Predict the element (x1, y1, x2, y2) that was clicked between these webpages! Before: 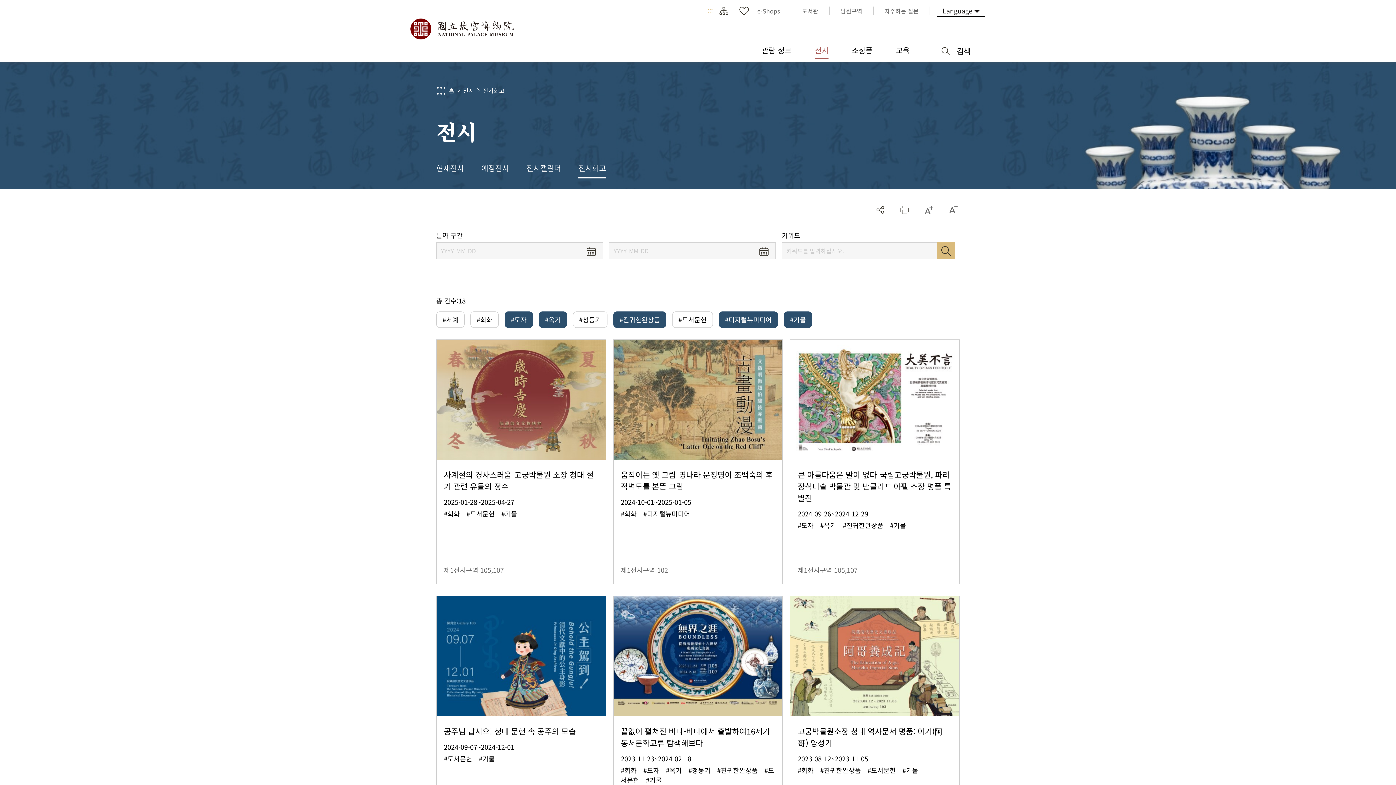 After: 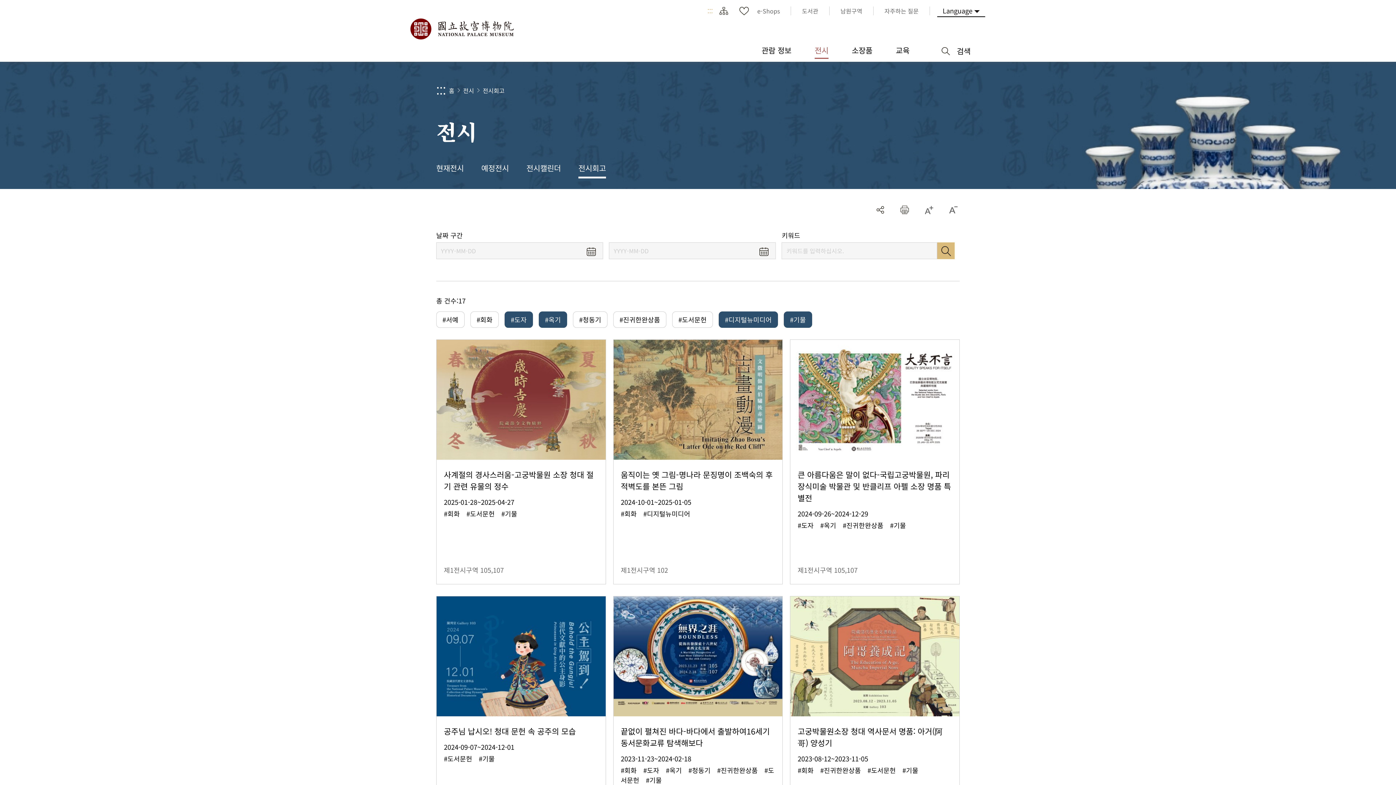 Action: bbox: (613, 312, 666, 327) label: #진귀한완상품